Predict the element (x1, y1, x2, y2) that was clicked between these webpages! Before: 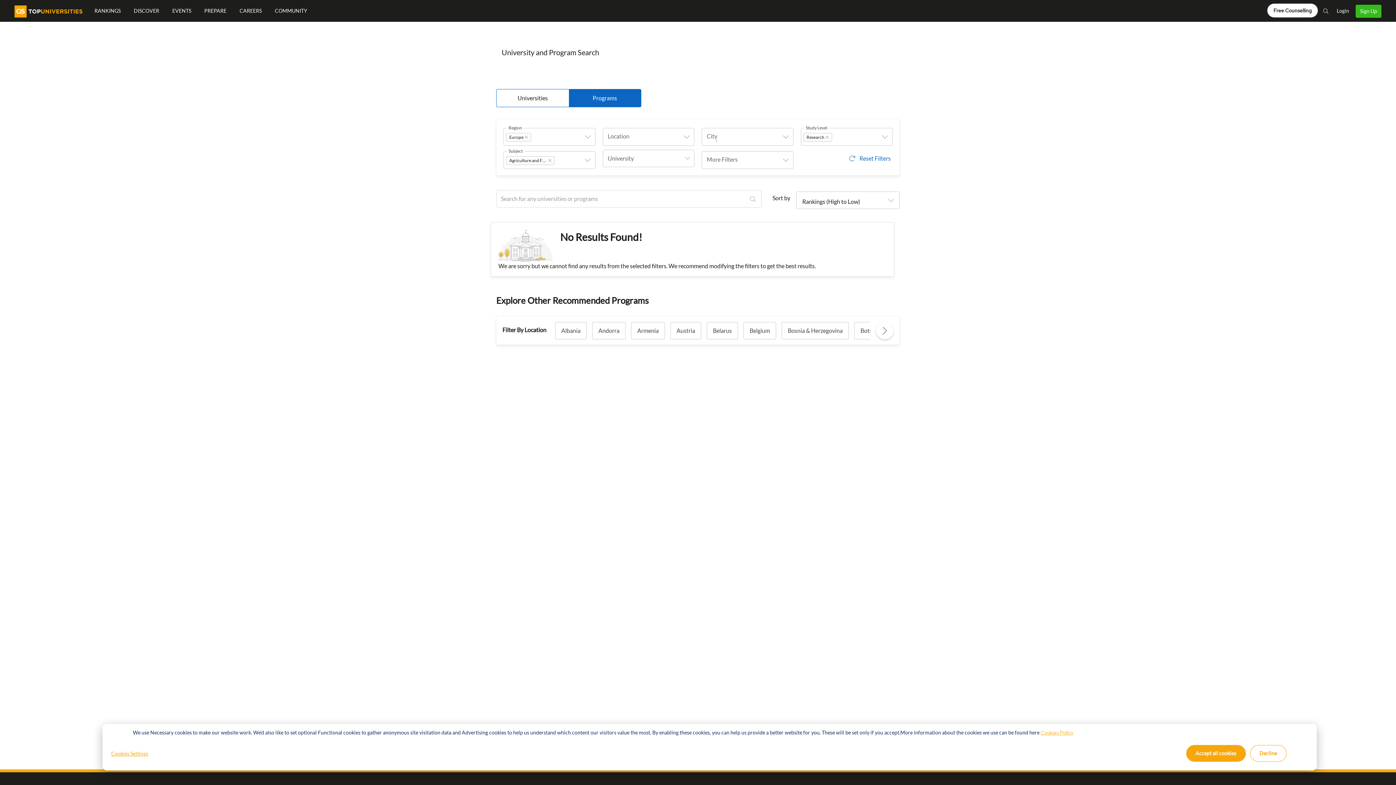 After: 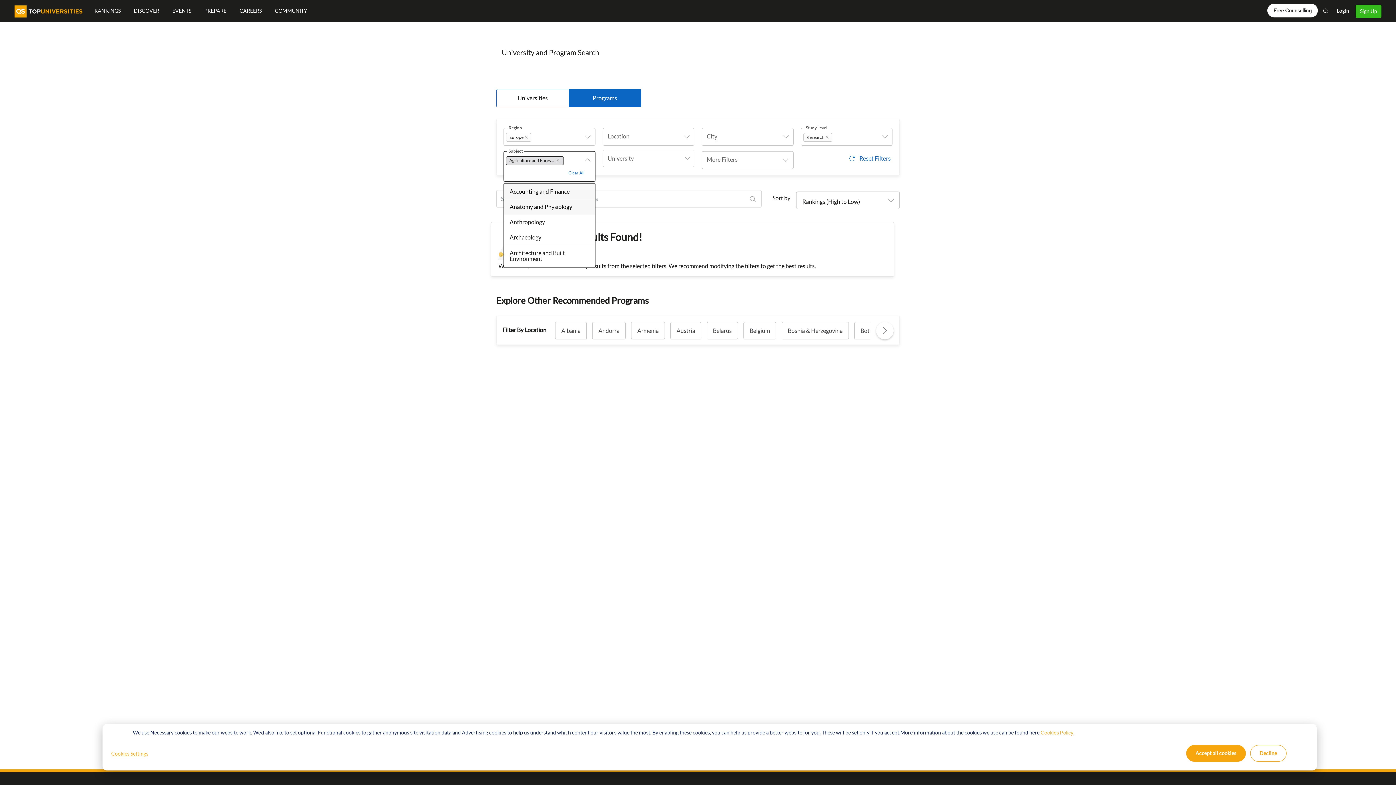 Action: bbox: (506, 156, 554, 165) label: Agriculture and Forestry